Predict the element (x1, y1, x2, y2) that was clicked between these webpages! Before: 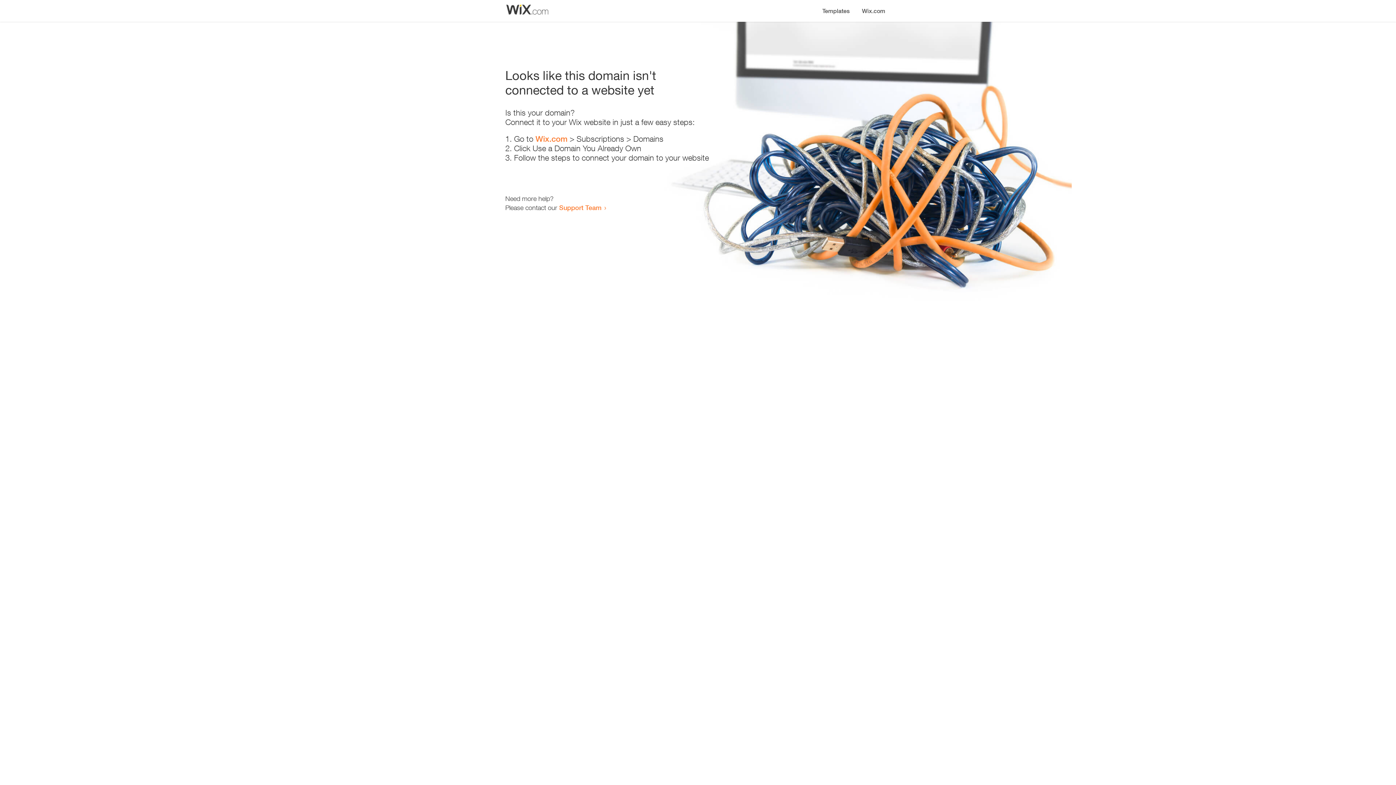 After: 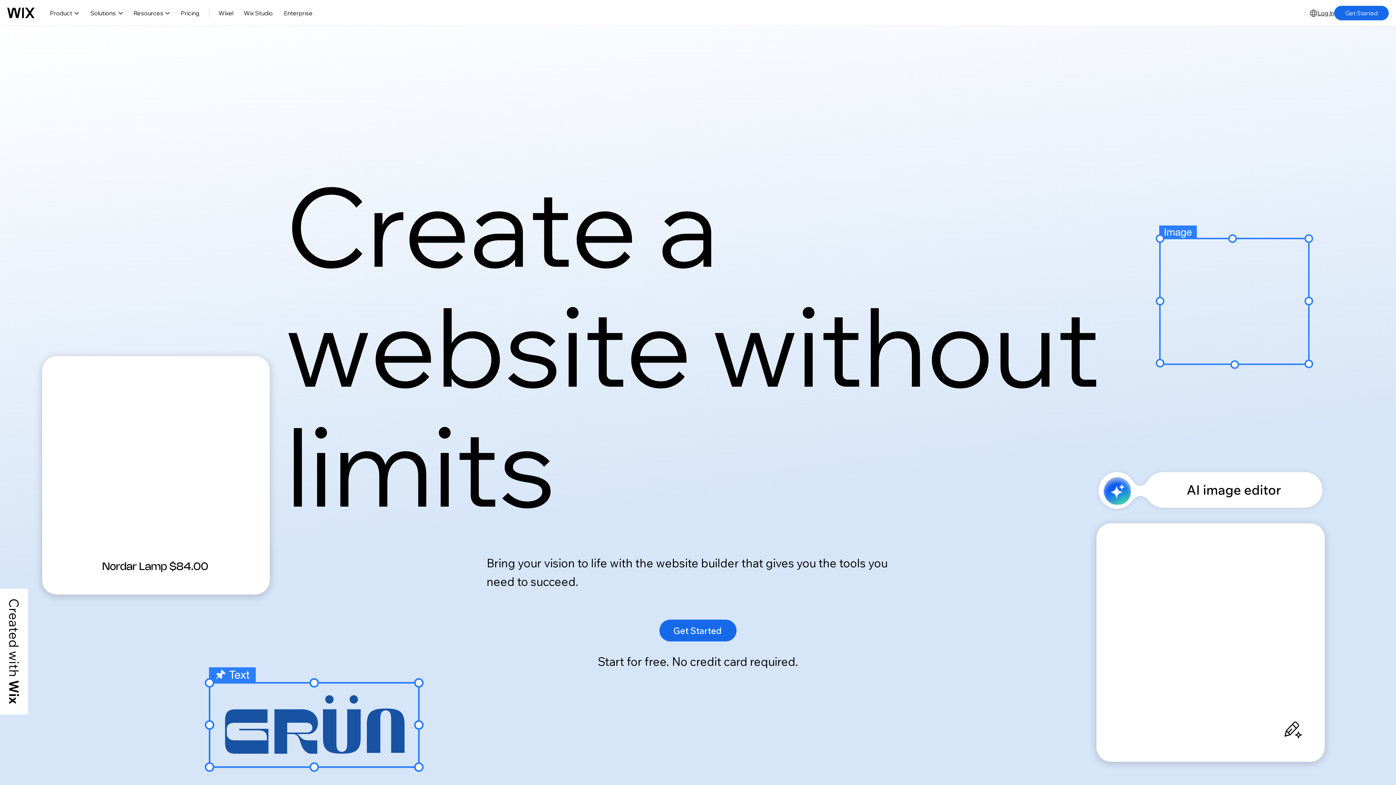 Action: bbox: (535, 134, 567, 143) label: Wix.com